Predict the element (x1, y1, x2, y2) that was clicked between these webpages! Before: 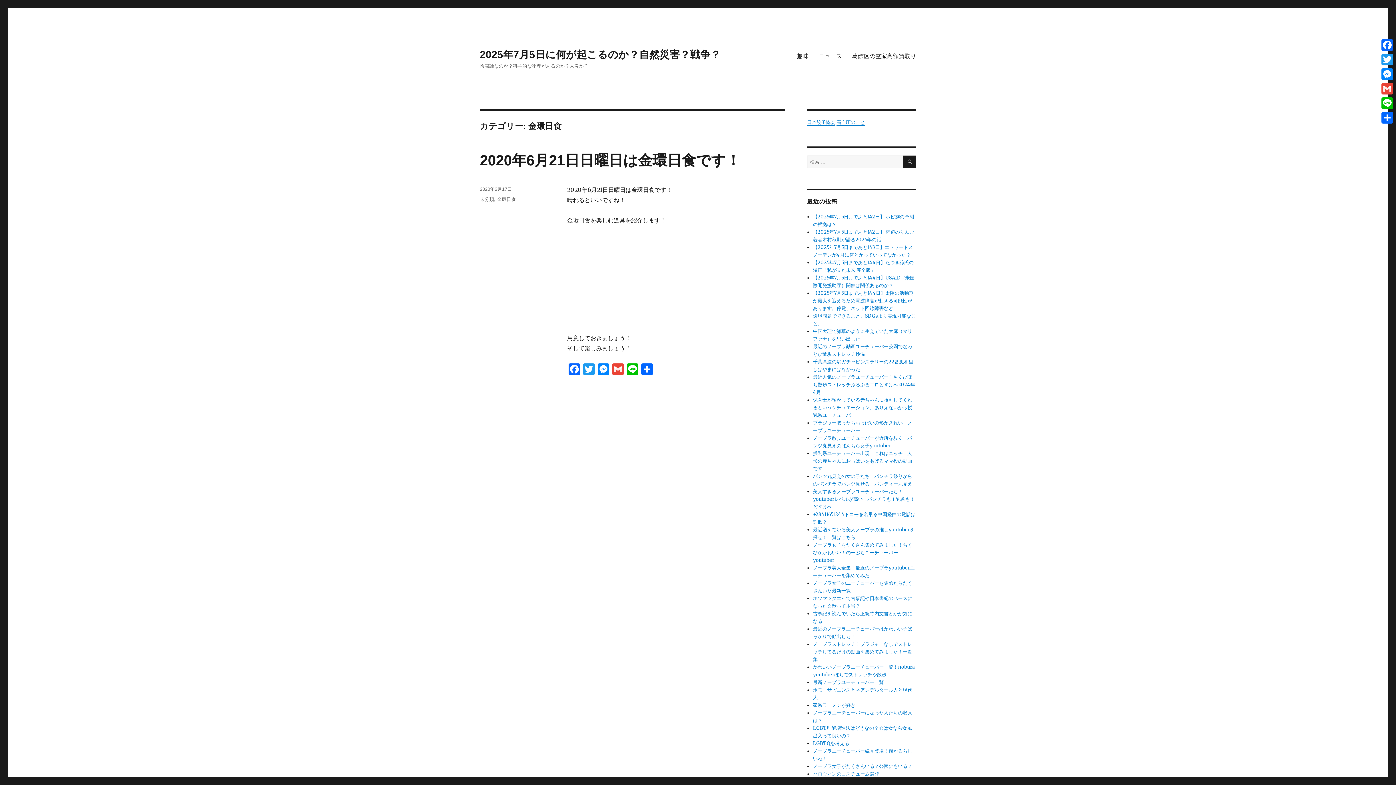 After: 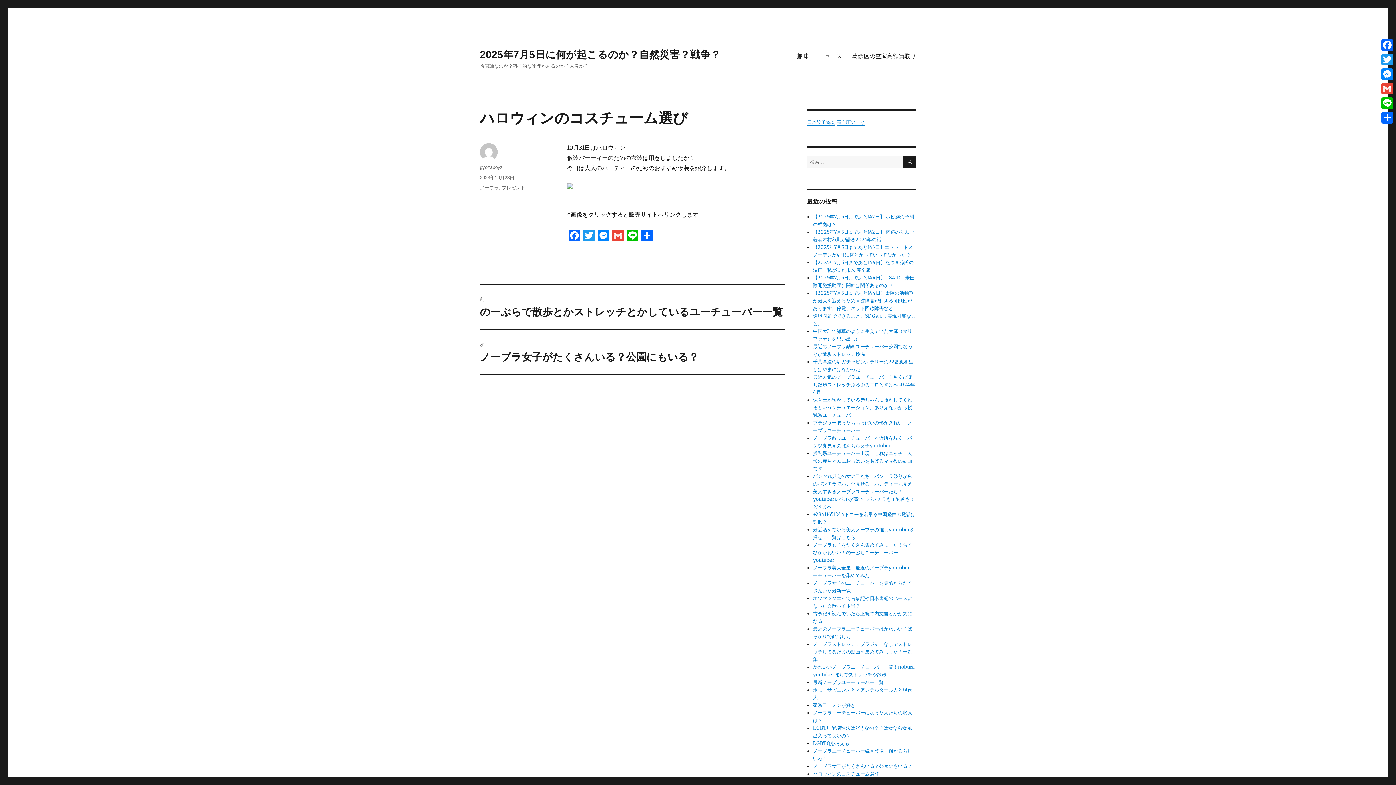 Action: bbox: (813, 771, 879, 777) label: ハロウィンのコスチューム選び